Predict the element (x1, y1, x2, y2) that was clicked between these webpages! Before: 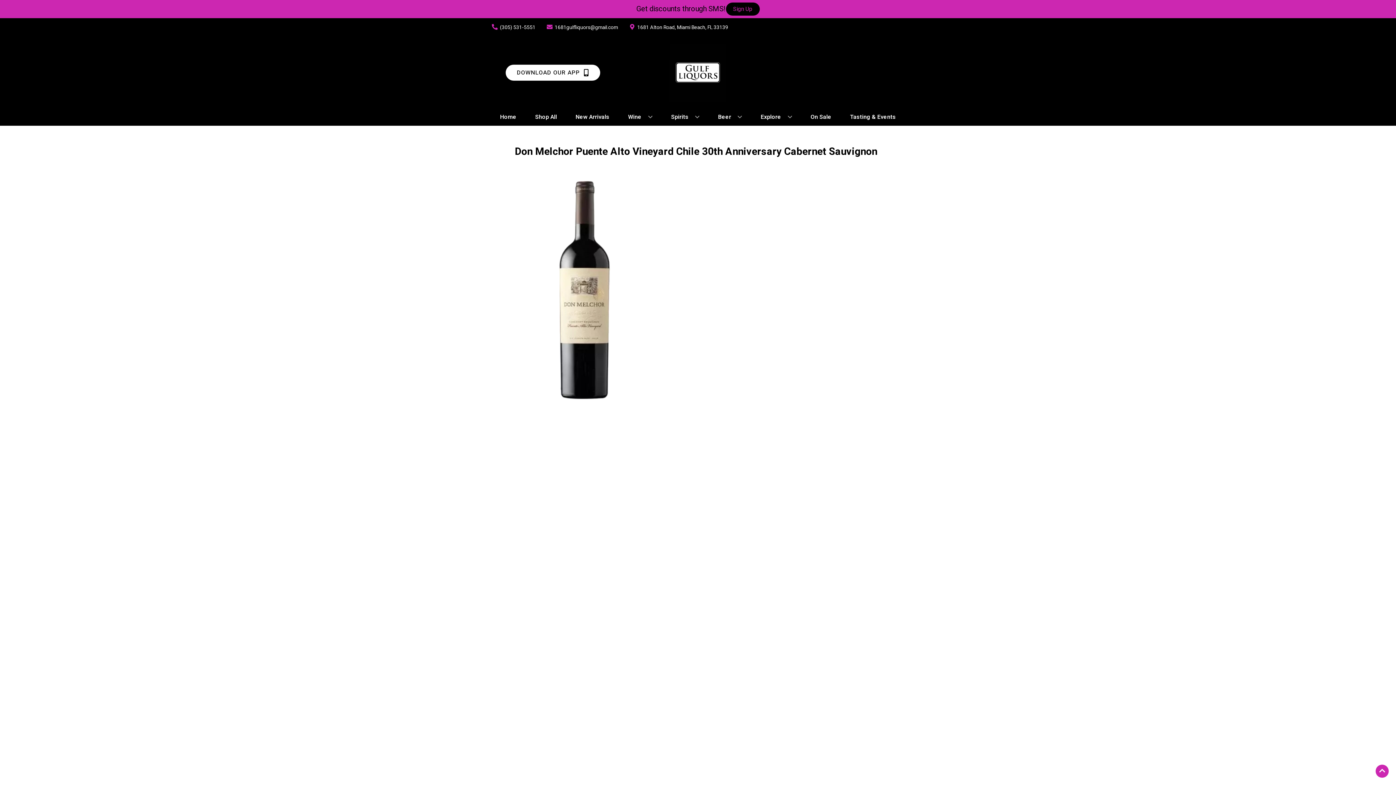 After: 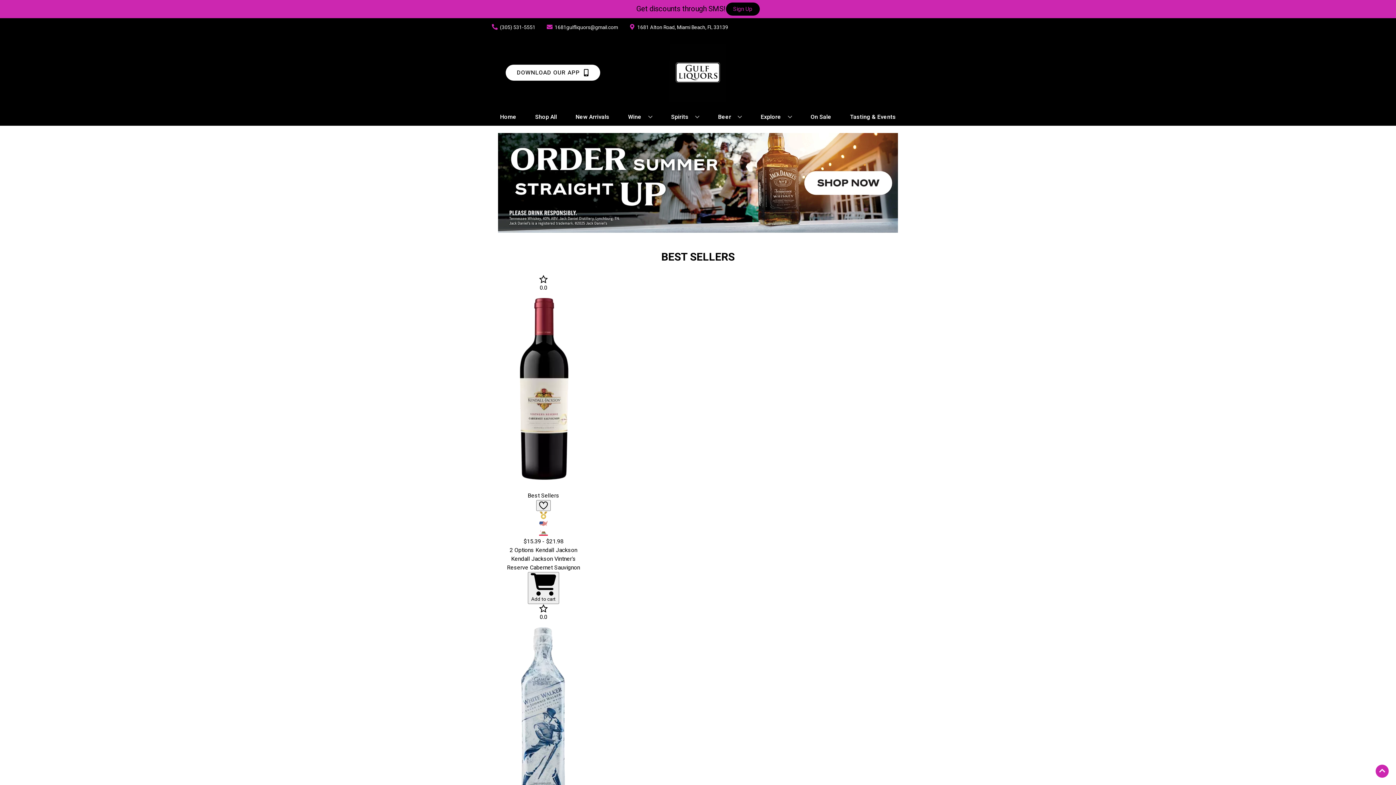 Action: label: Home bbox: (497, 109, 519, 125)